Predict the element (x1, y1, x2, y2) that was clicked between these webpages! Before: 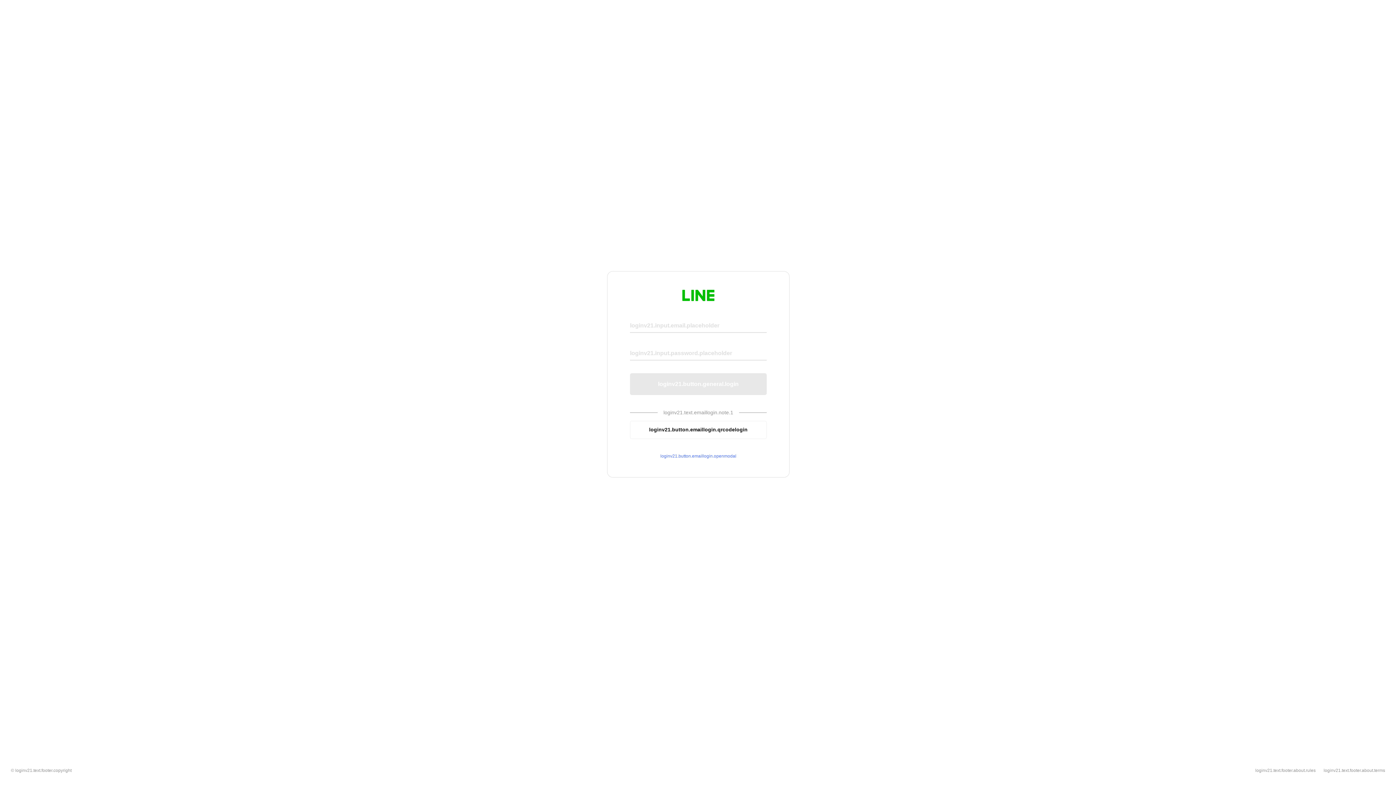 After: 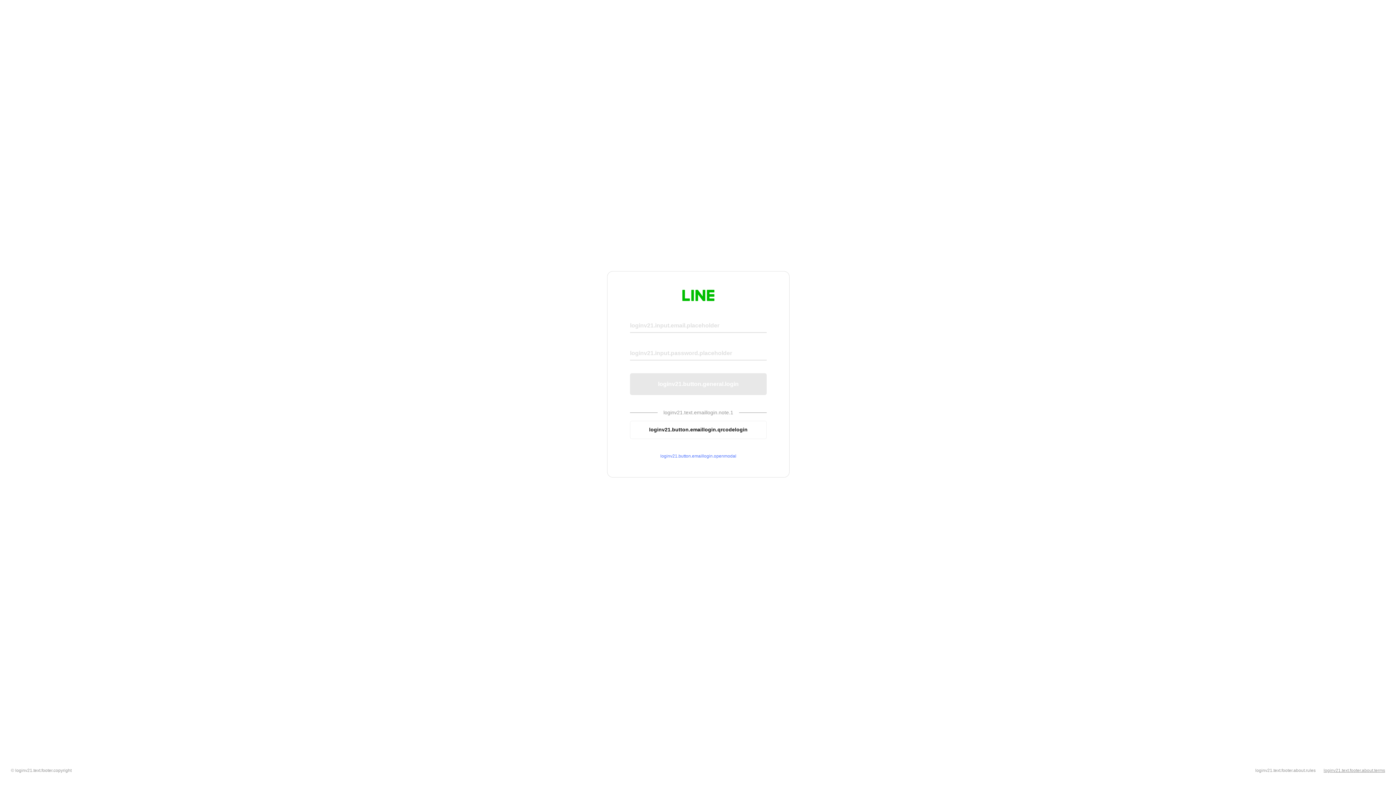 Action: label: loginv21.text.footer.about.terms bbox: (1324, 768, 1385, 773)